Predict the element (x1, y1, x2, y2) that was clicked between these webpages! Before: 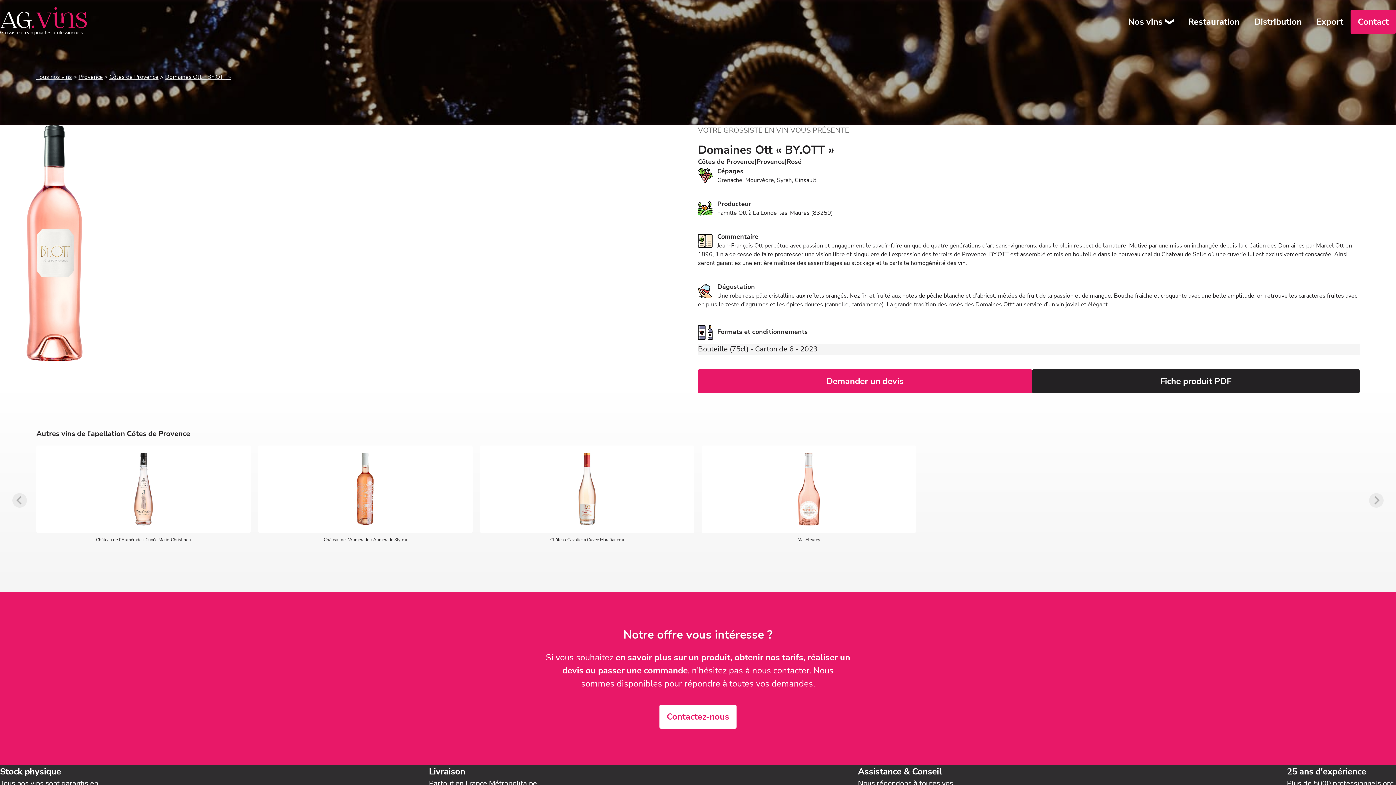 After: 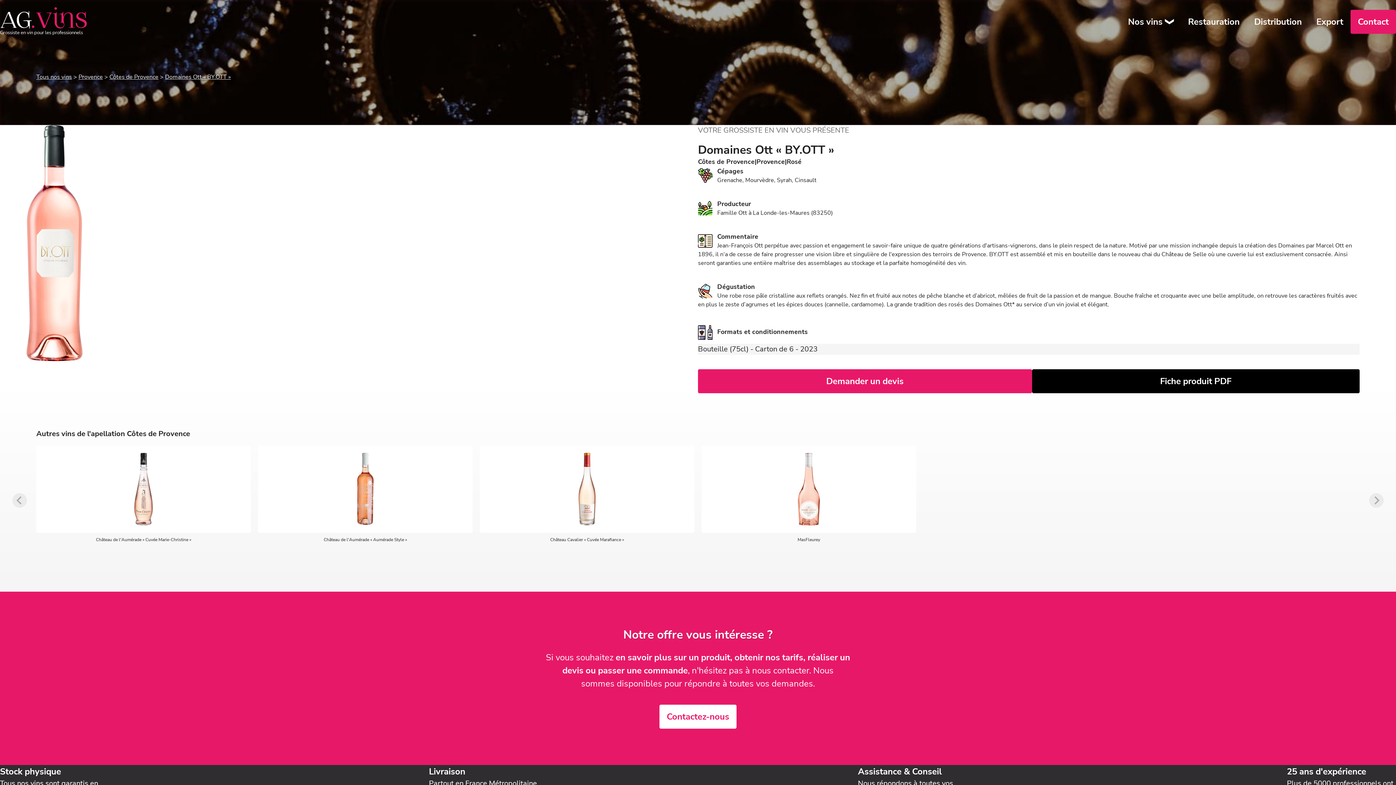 Action: bbox: (1032, 369, 1360, 393) label: Fiche produit PDF